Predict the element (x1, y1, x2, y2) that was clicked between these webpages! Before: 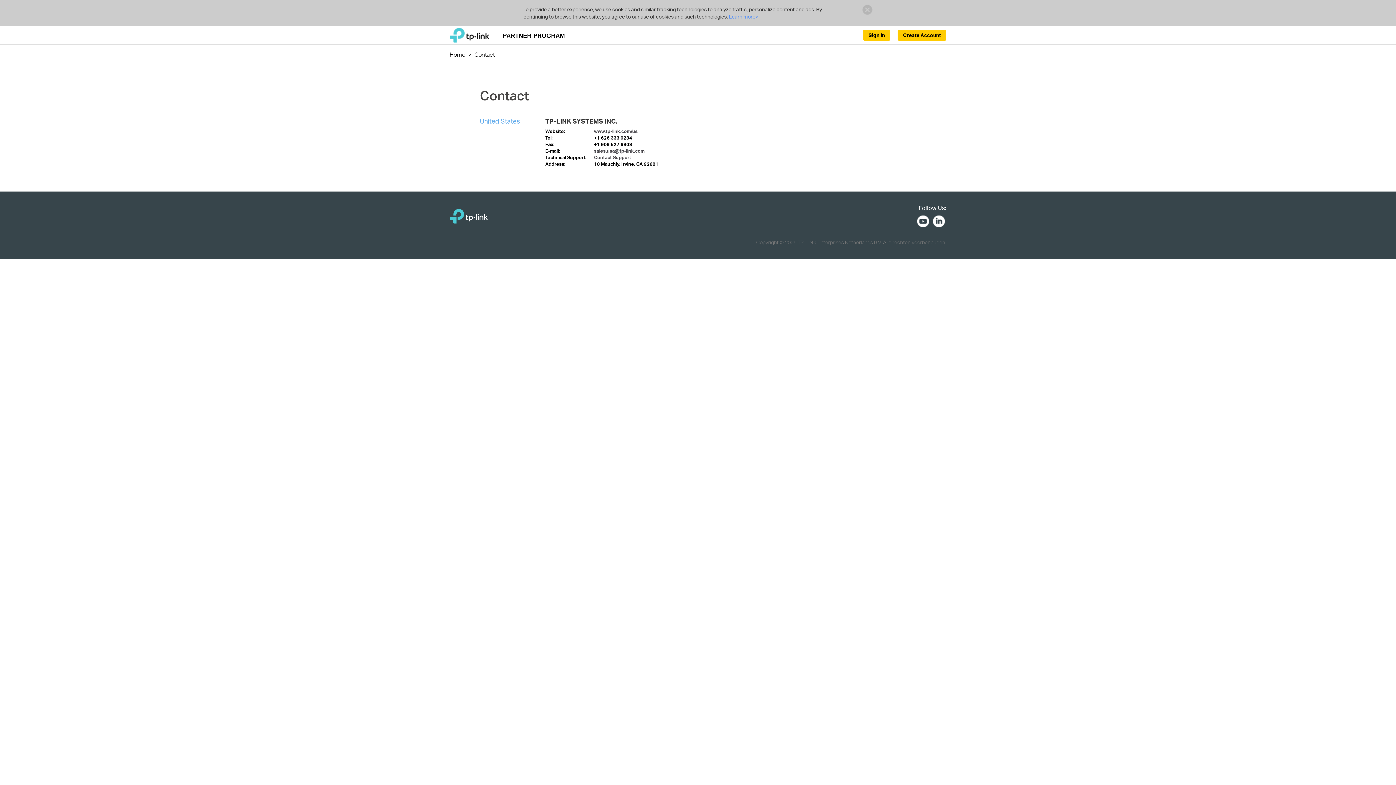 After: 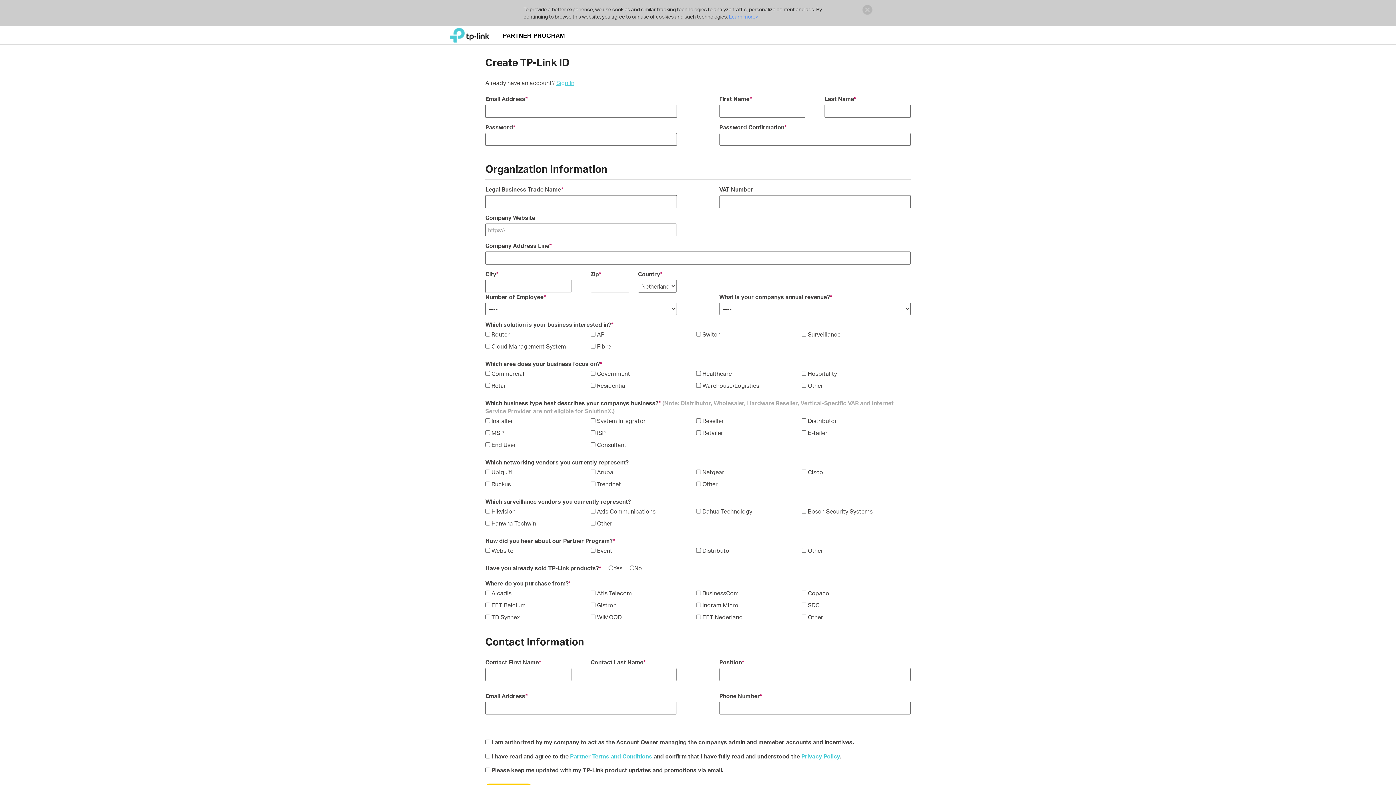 Action: label: Create Account bbox: (897, 29, 946, 40)